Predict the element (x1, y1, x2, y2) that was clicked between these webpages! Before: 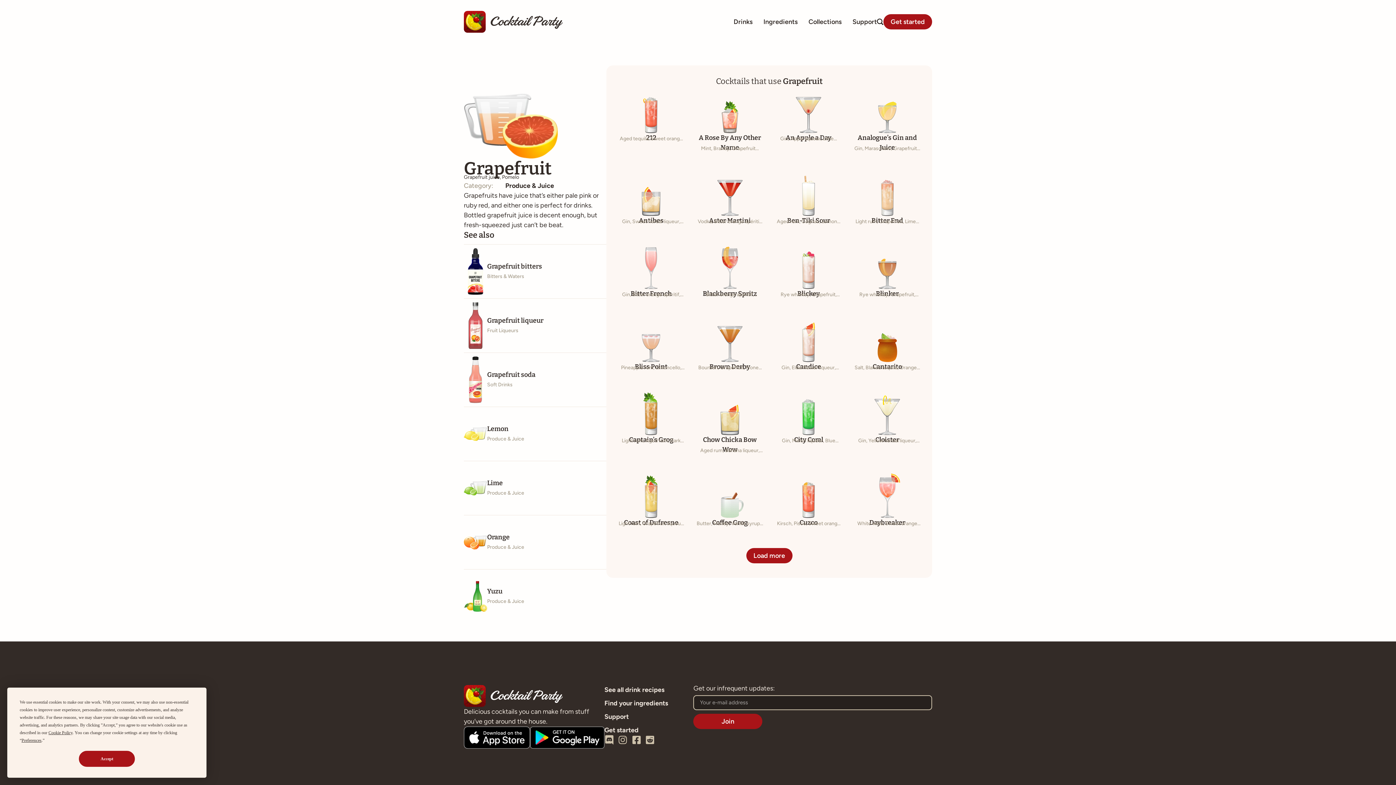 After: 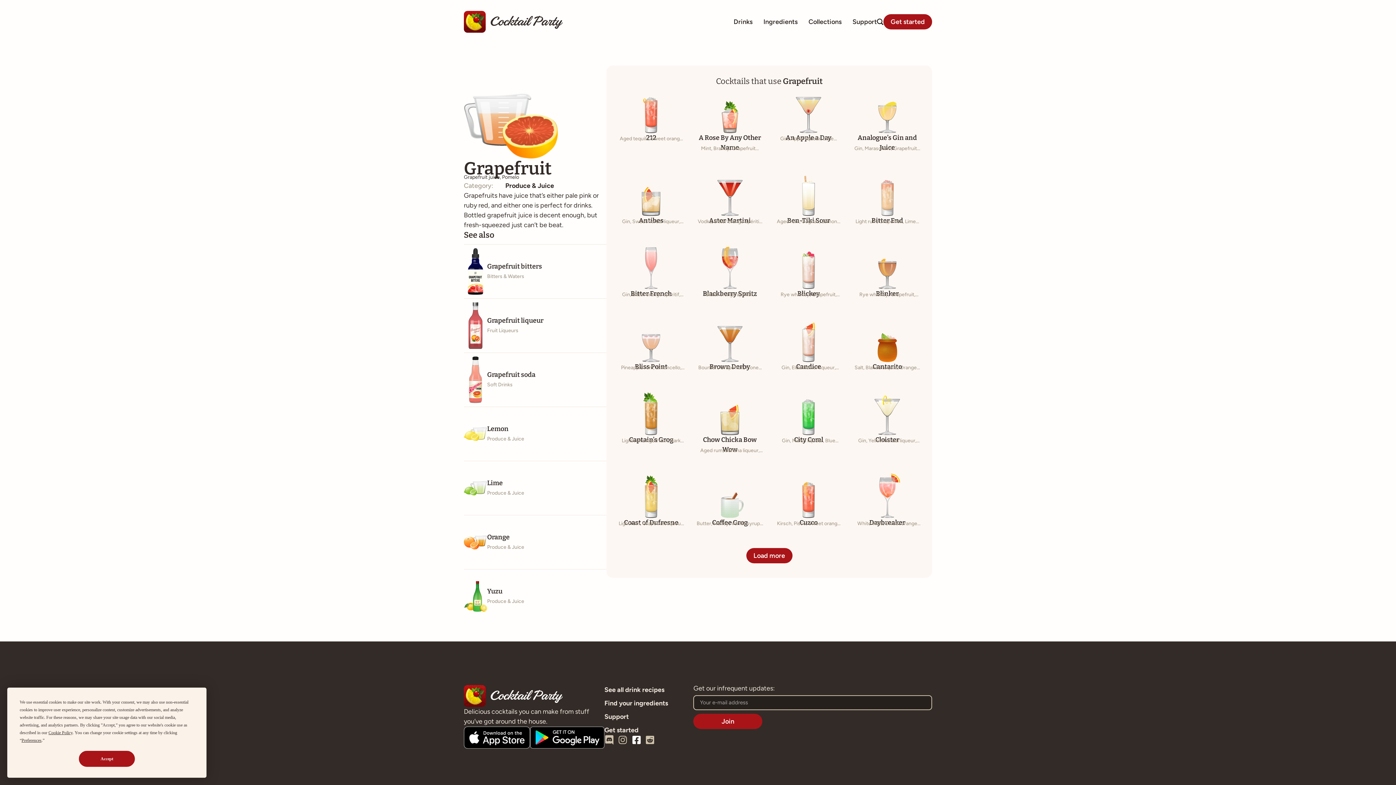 Action: bbox: (631, 735, 645, 745)